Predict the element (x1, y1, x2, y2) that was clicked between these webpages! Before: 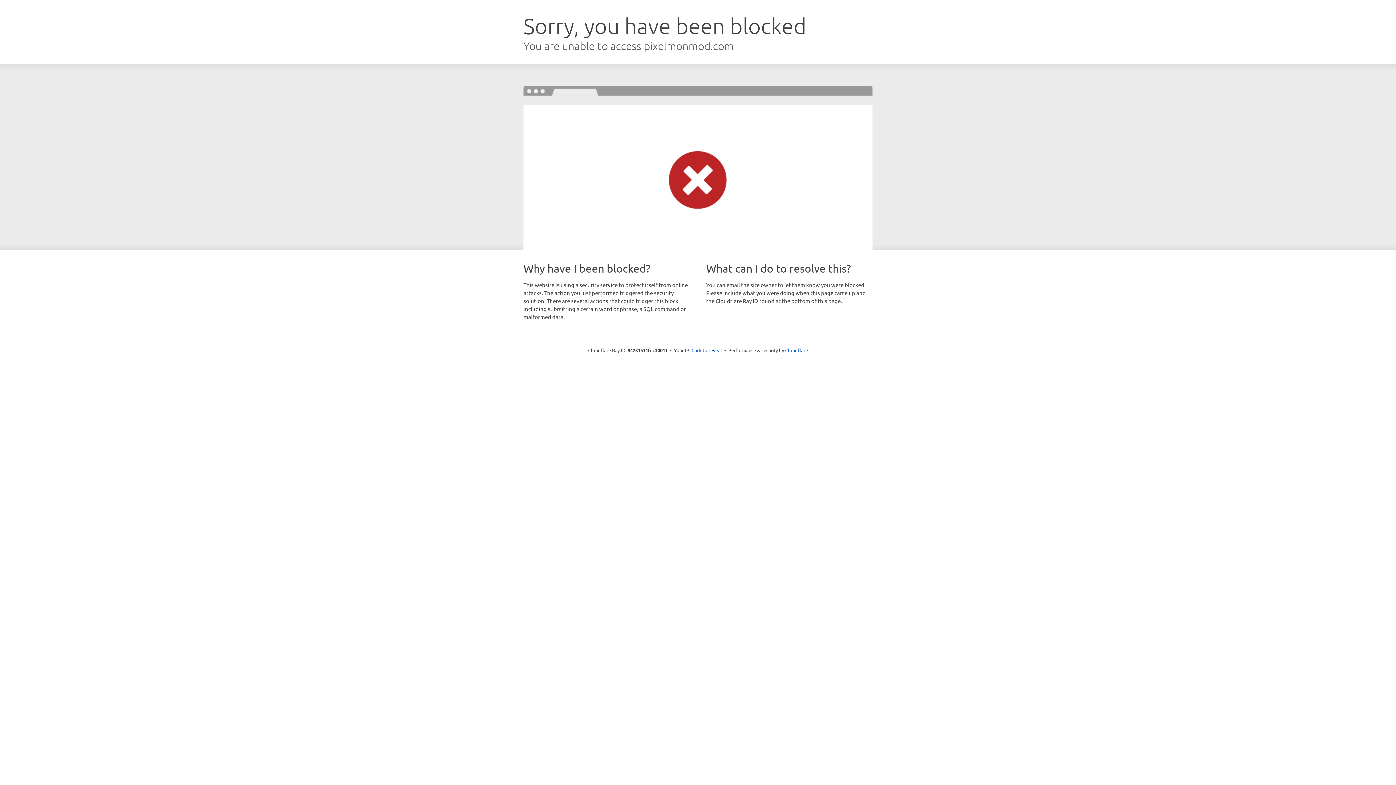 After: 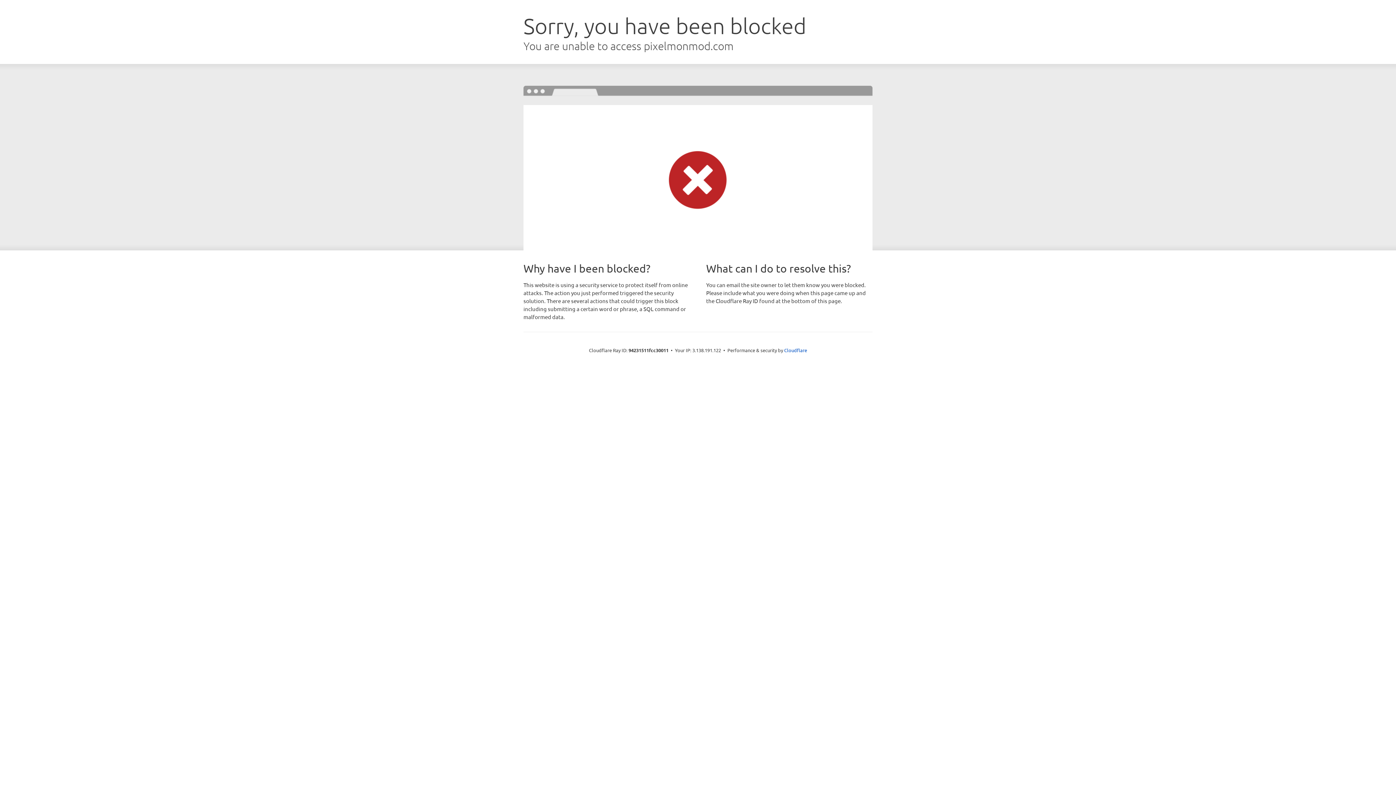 Action: bbox: (691, 346, 722, 353) label: Click to reveal